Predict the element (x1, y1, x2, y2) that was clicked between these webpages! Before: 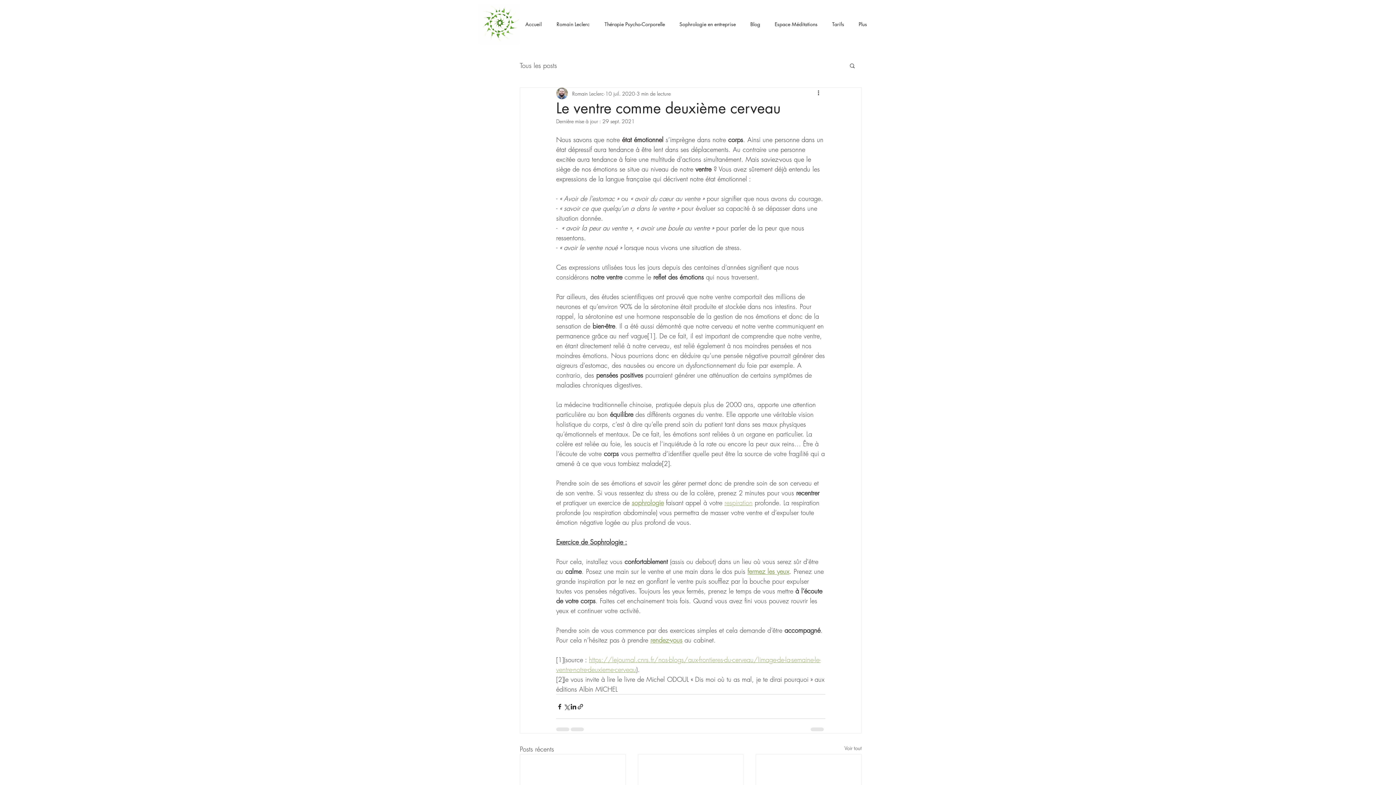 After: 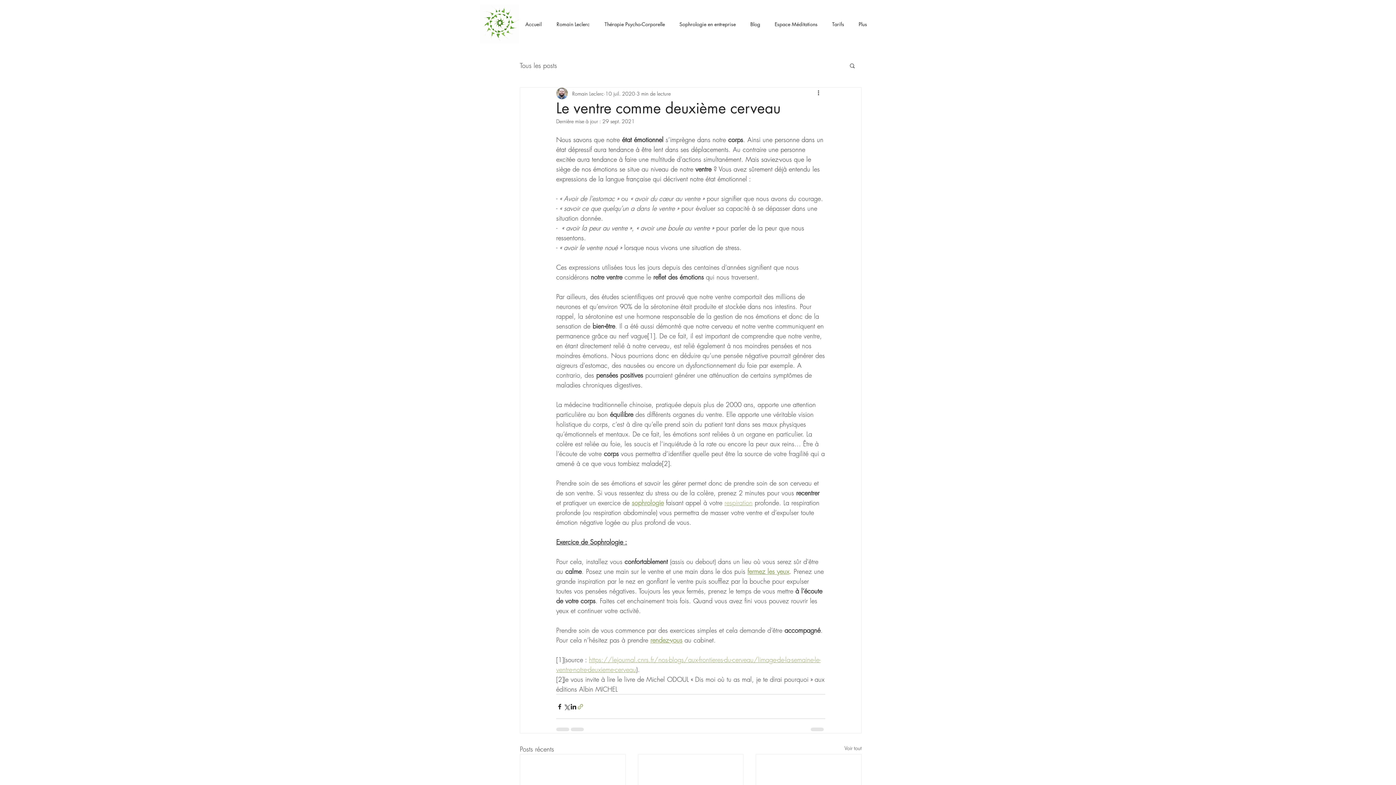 Action: label: Partager via le lien bbox: (577, 703, 584, 710)